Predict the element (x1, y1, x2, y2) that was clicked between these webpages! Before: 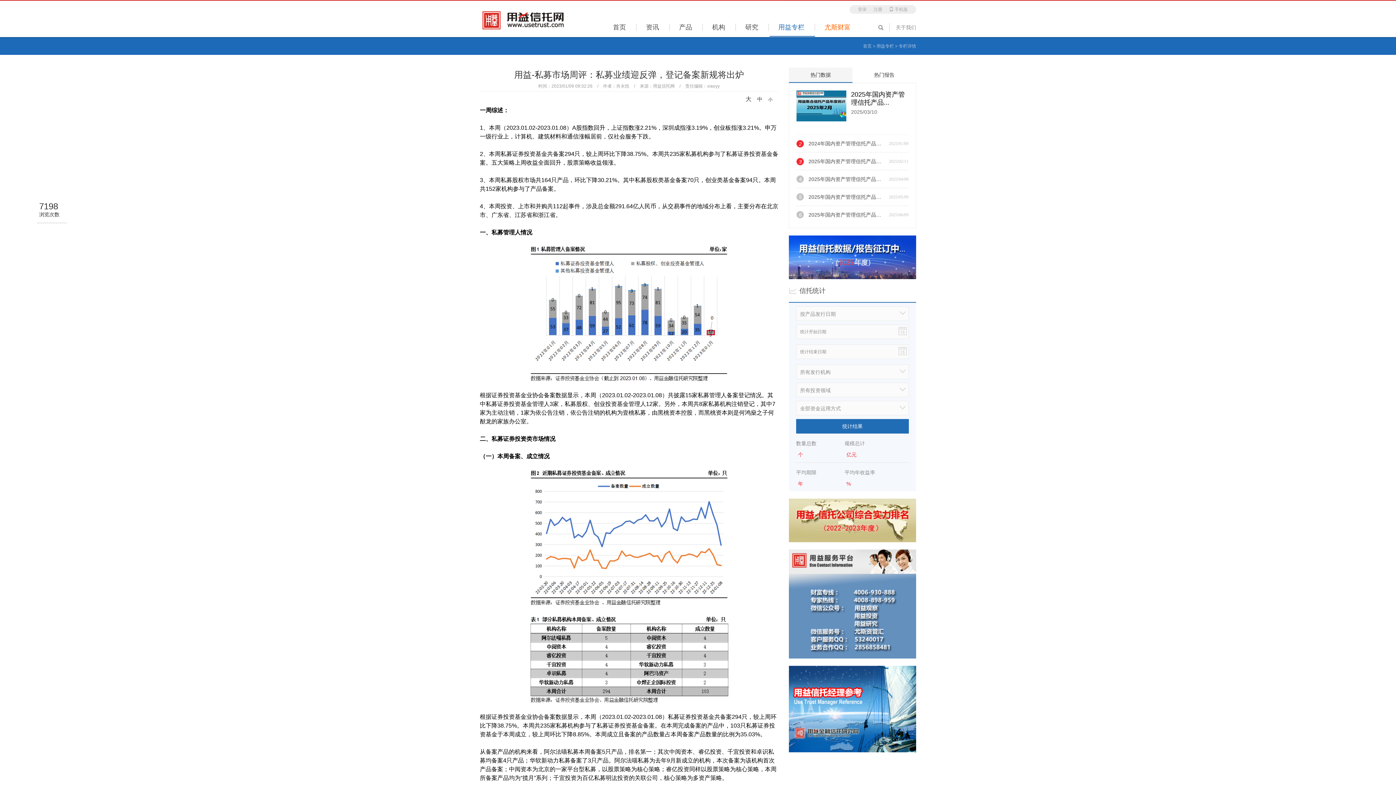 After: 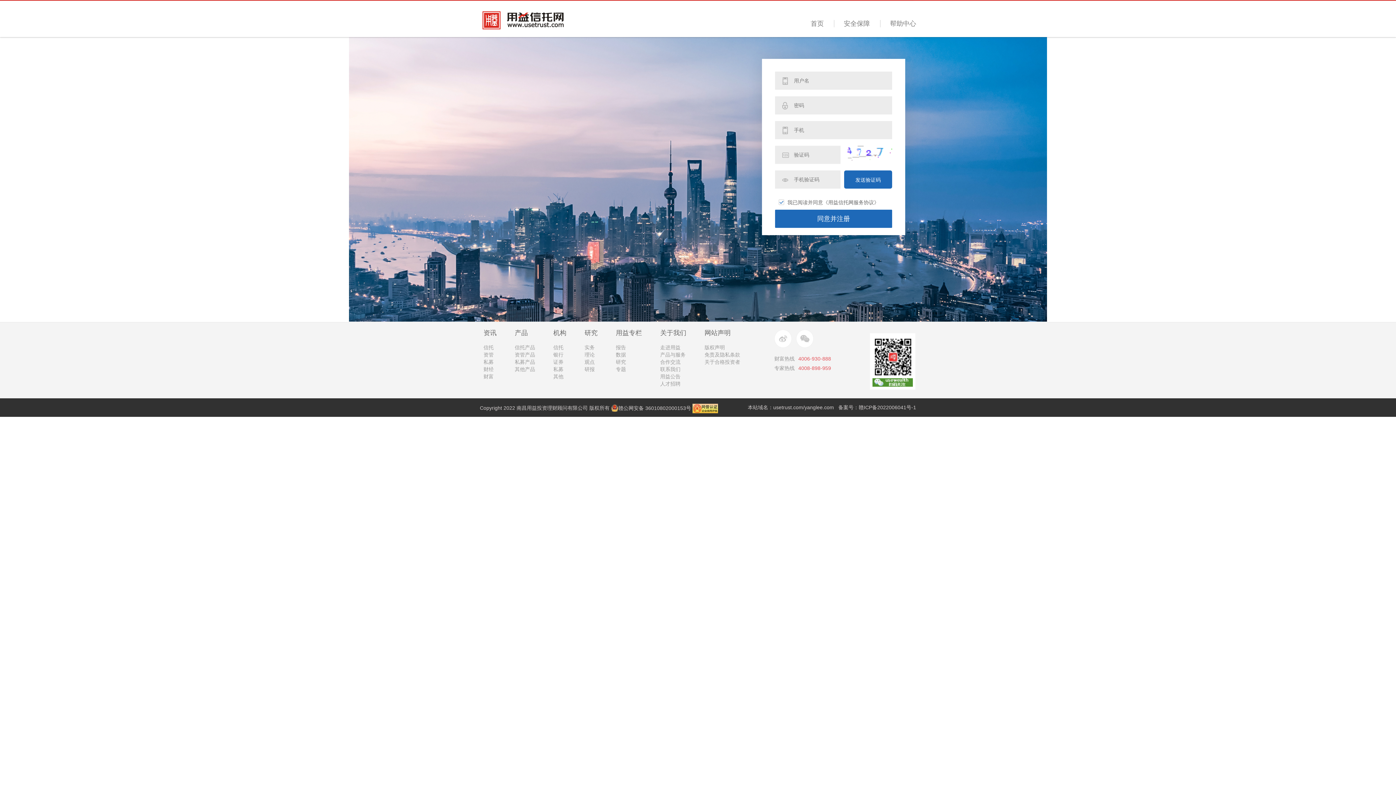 Action: label: 注册 bbox: (873, 5, 882, 13)